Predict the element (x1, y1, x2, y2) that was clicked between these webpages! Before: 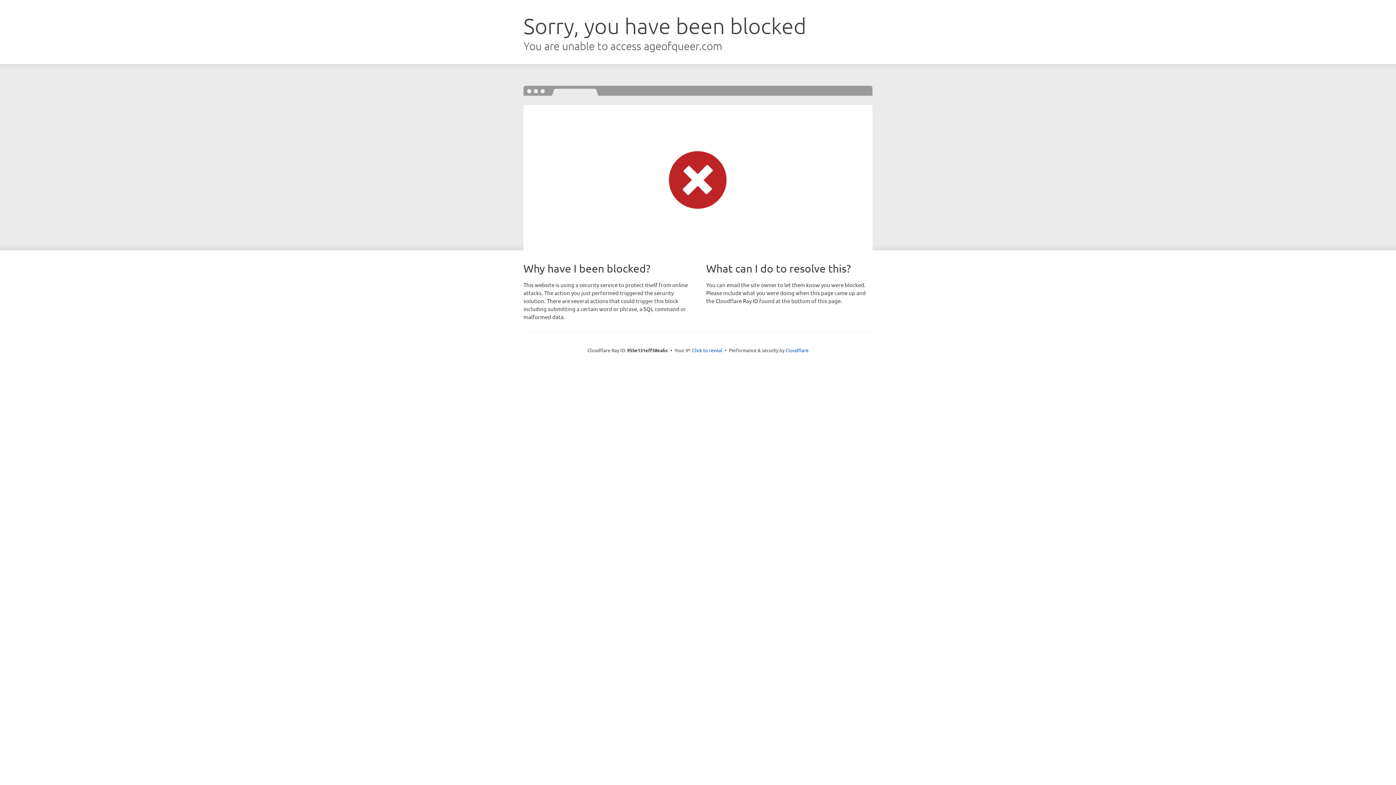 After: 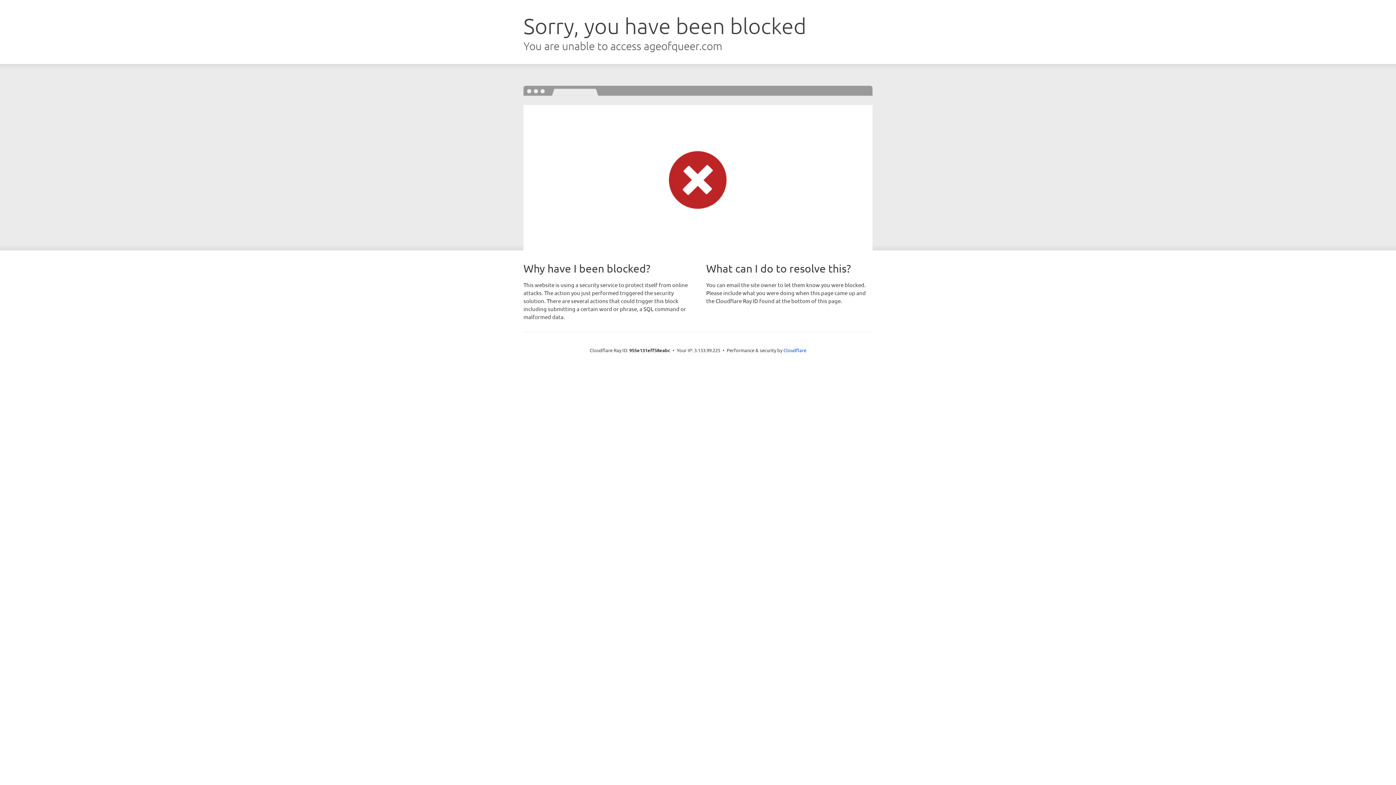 Action: label: Click to reveal bbox: (692, 346, 722, 353)